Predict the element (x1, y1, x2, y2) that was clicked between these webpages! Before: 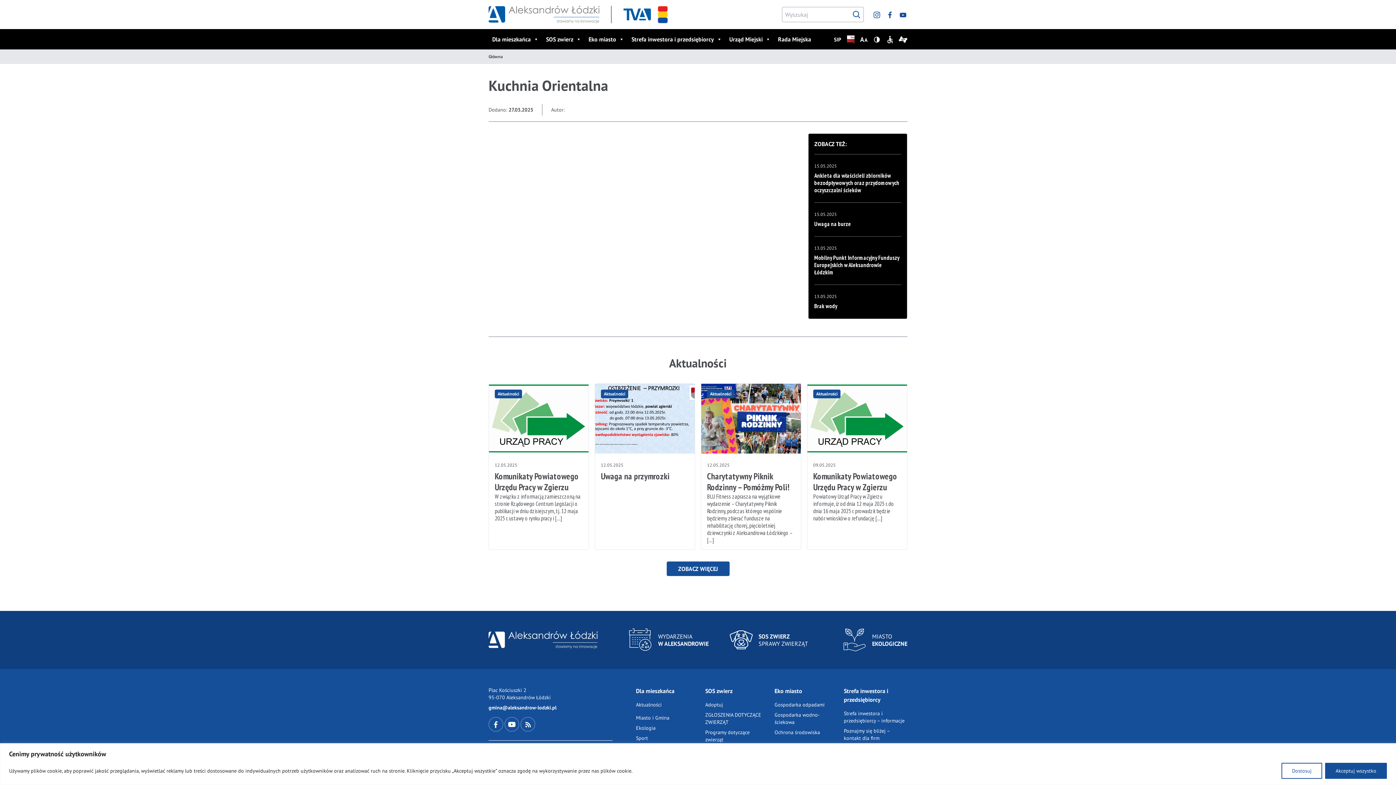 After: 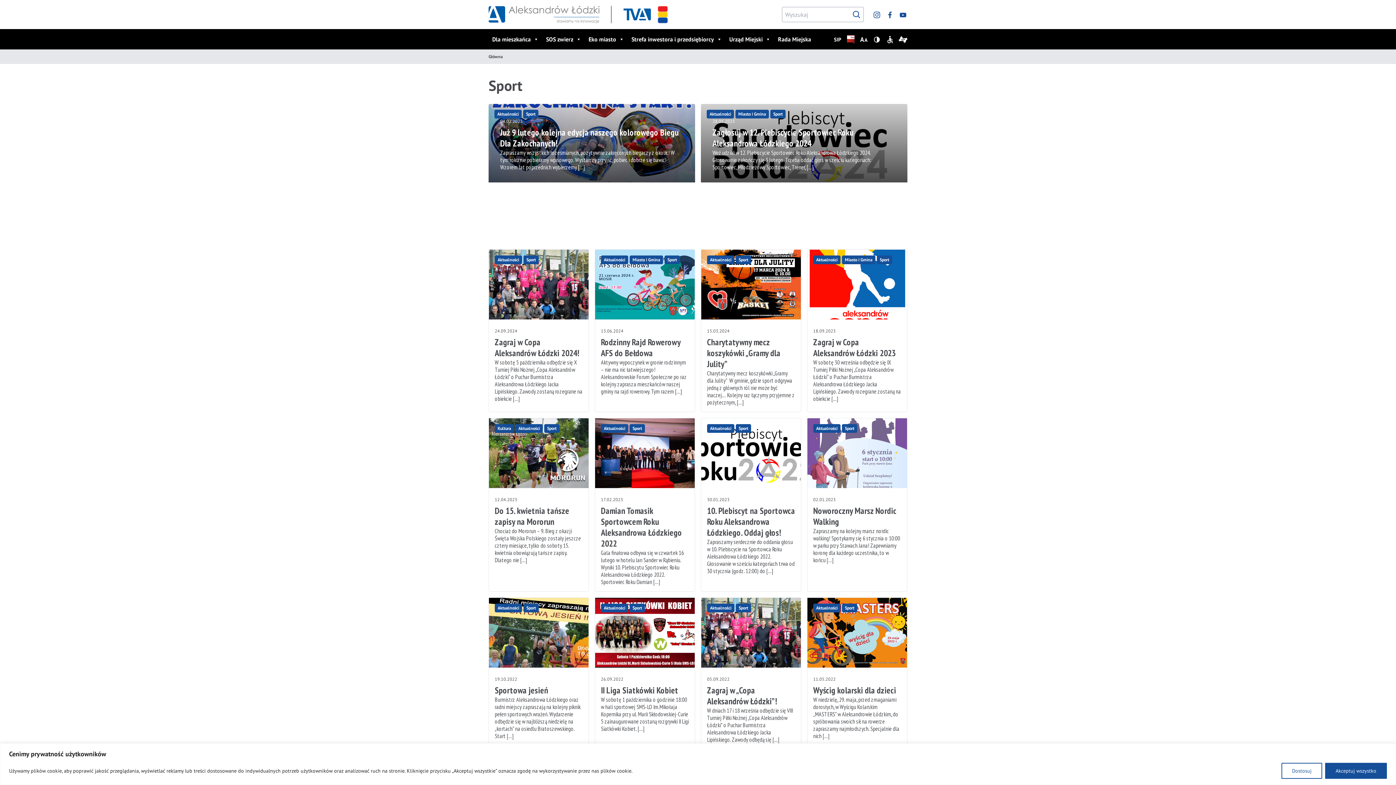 Action: label: Sport bbox: (636, 734, 699, 742)